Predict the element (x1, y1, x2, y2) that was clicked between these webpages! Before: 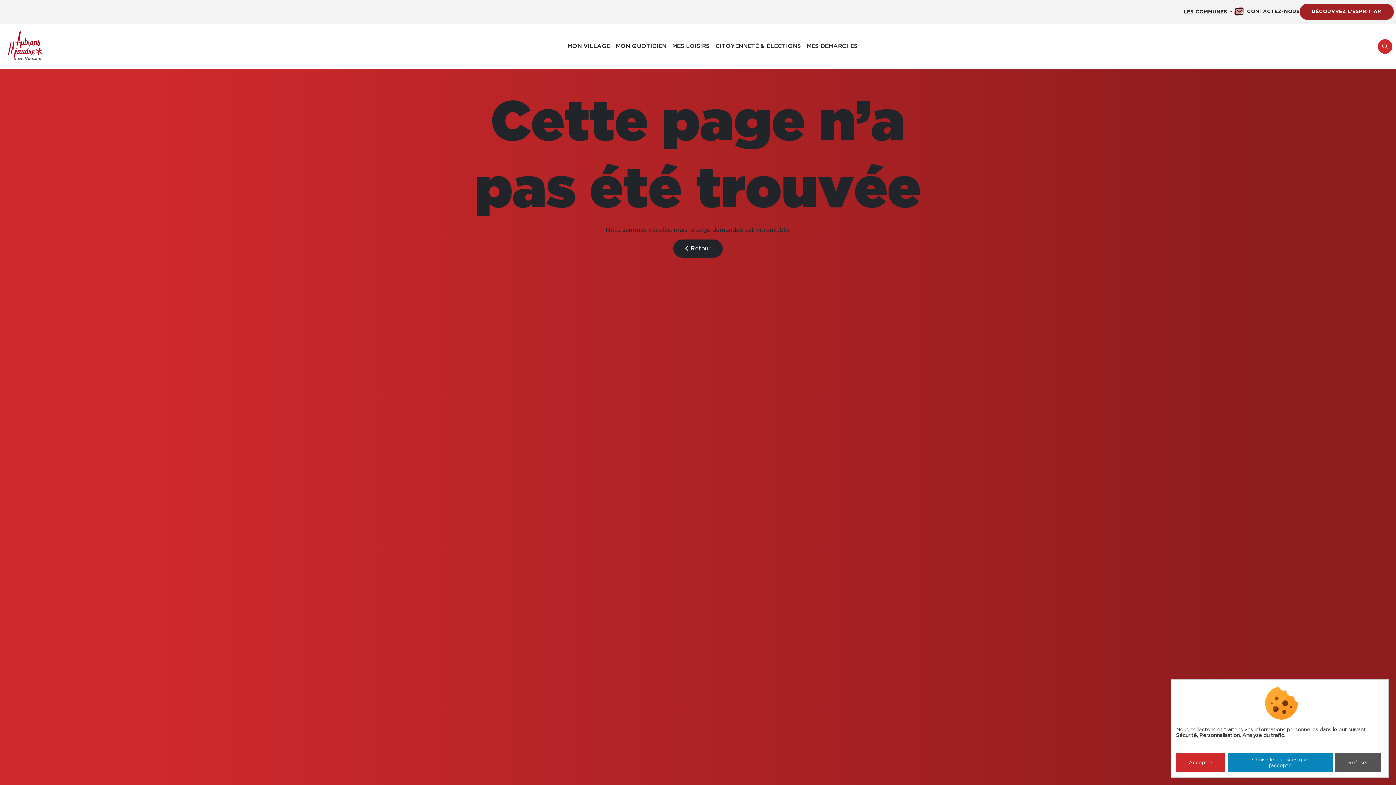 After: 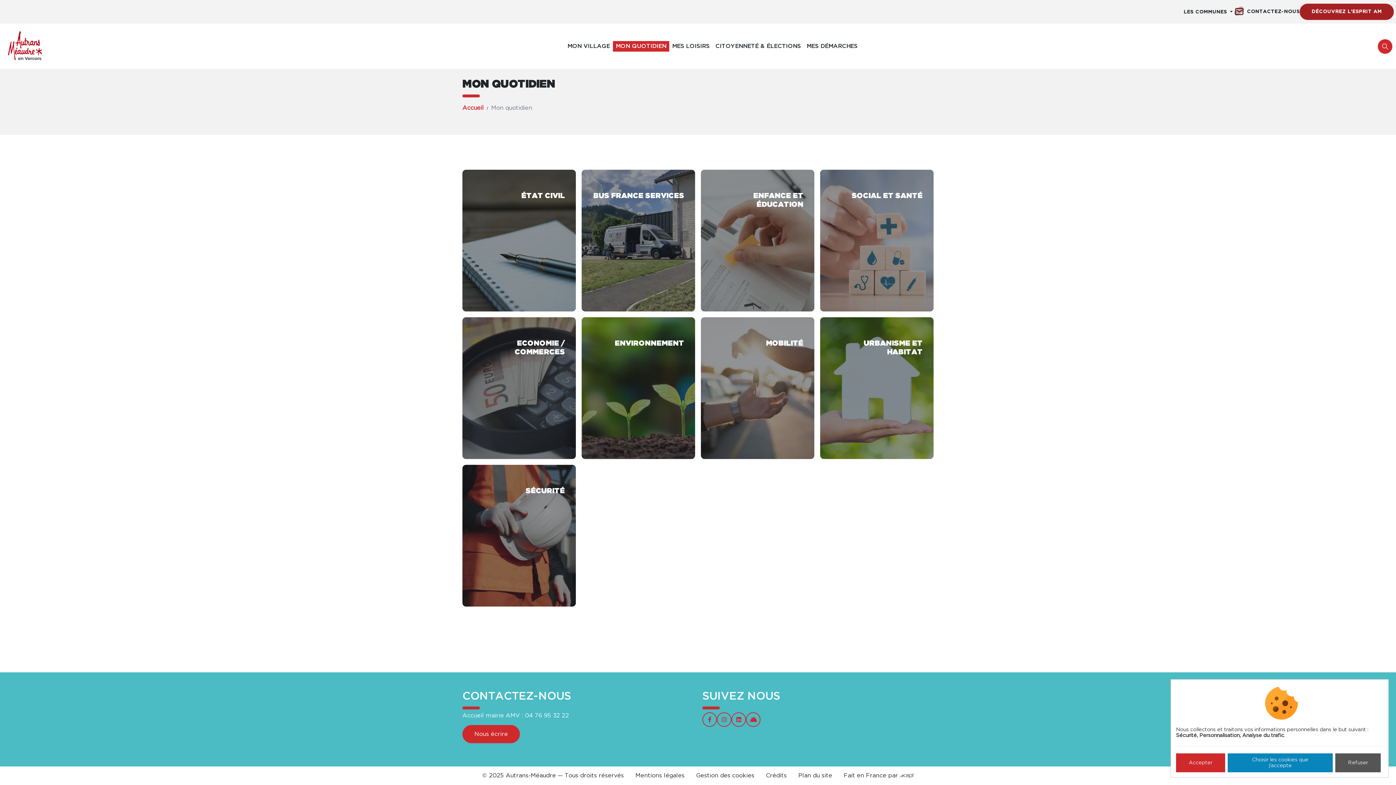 Action: label: MON QUOTIDIEN bbox: (613, 41, 669, 51)